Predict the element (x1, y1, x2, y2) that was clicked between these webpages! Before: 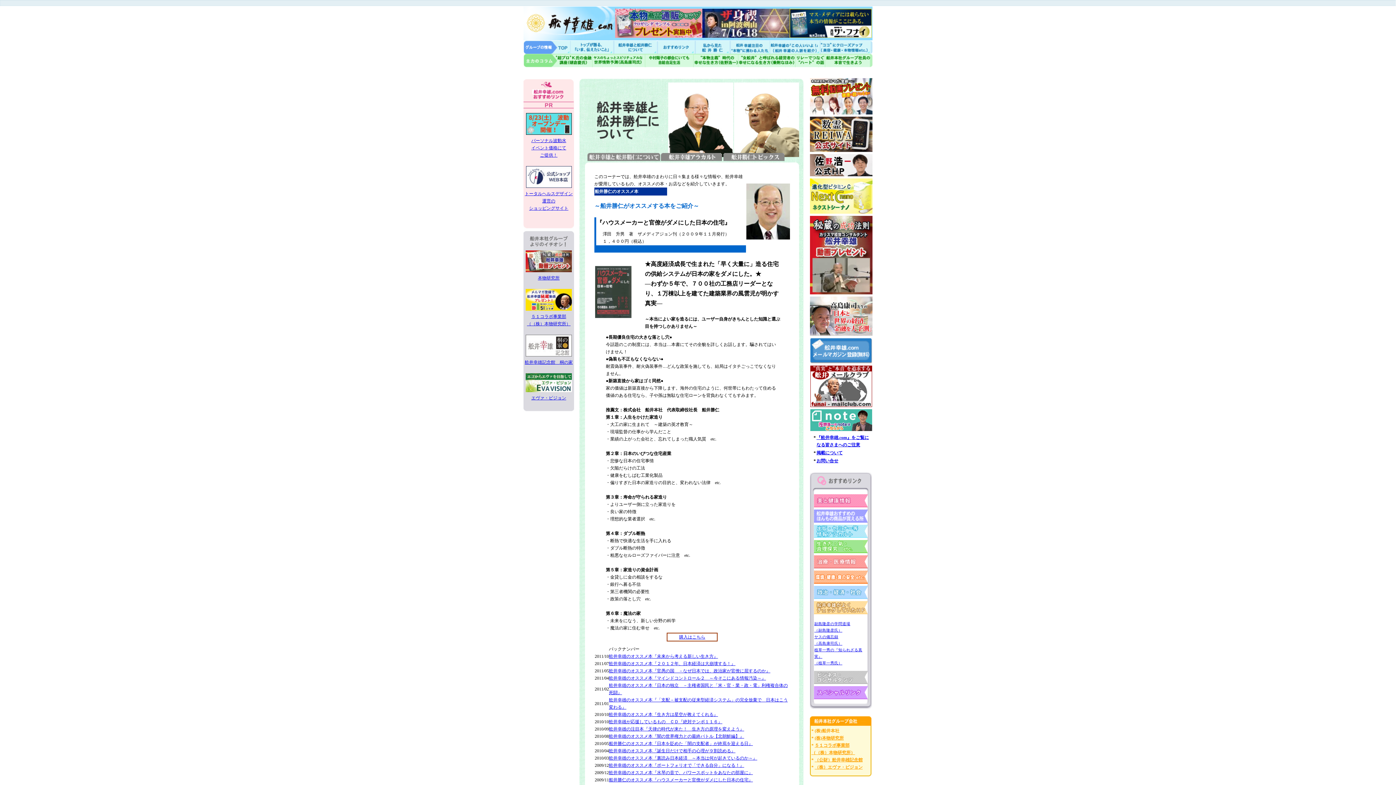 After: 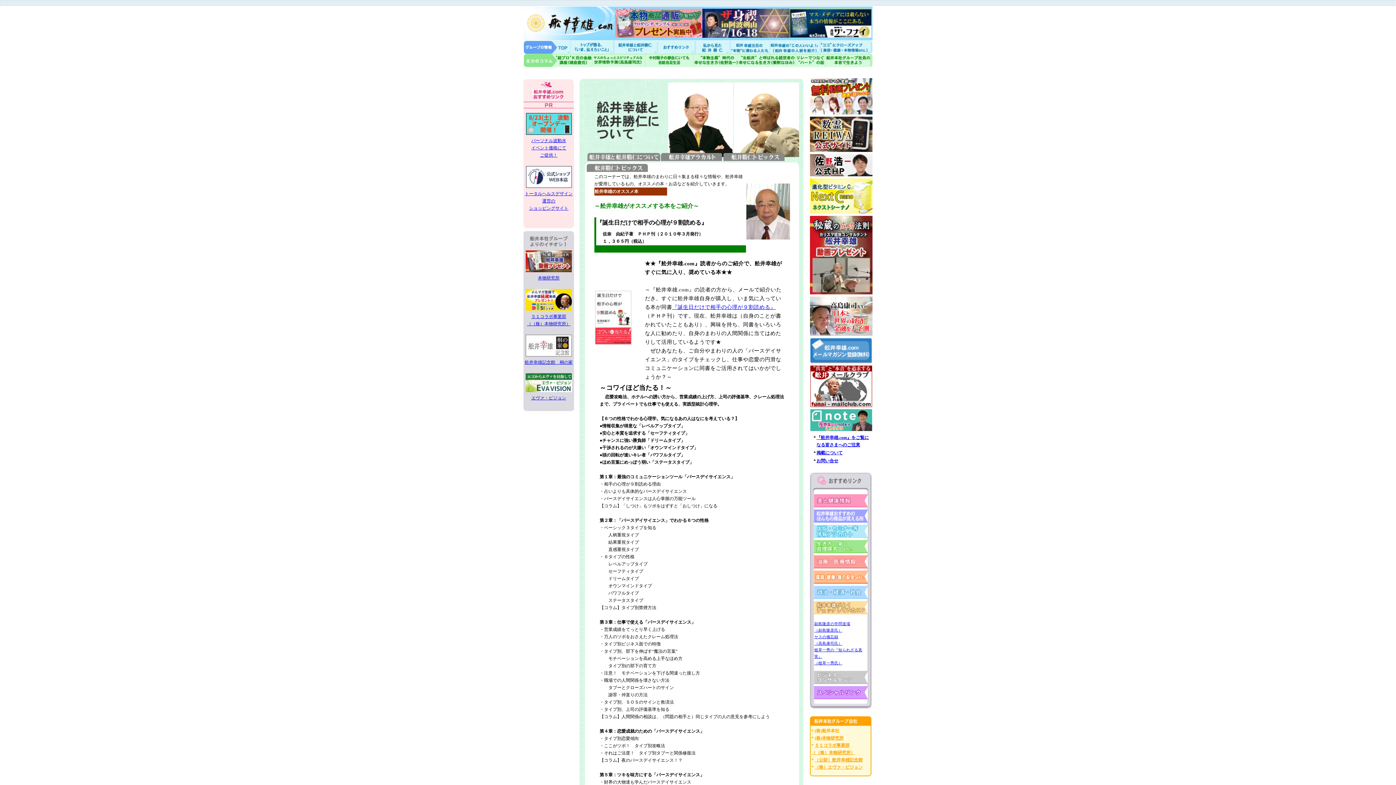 Action: bbox: (609, 748, 735, 753) label: 舩井幸雄のオススメ本『誕生日だけで相手の心理が９割読める』